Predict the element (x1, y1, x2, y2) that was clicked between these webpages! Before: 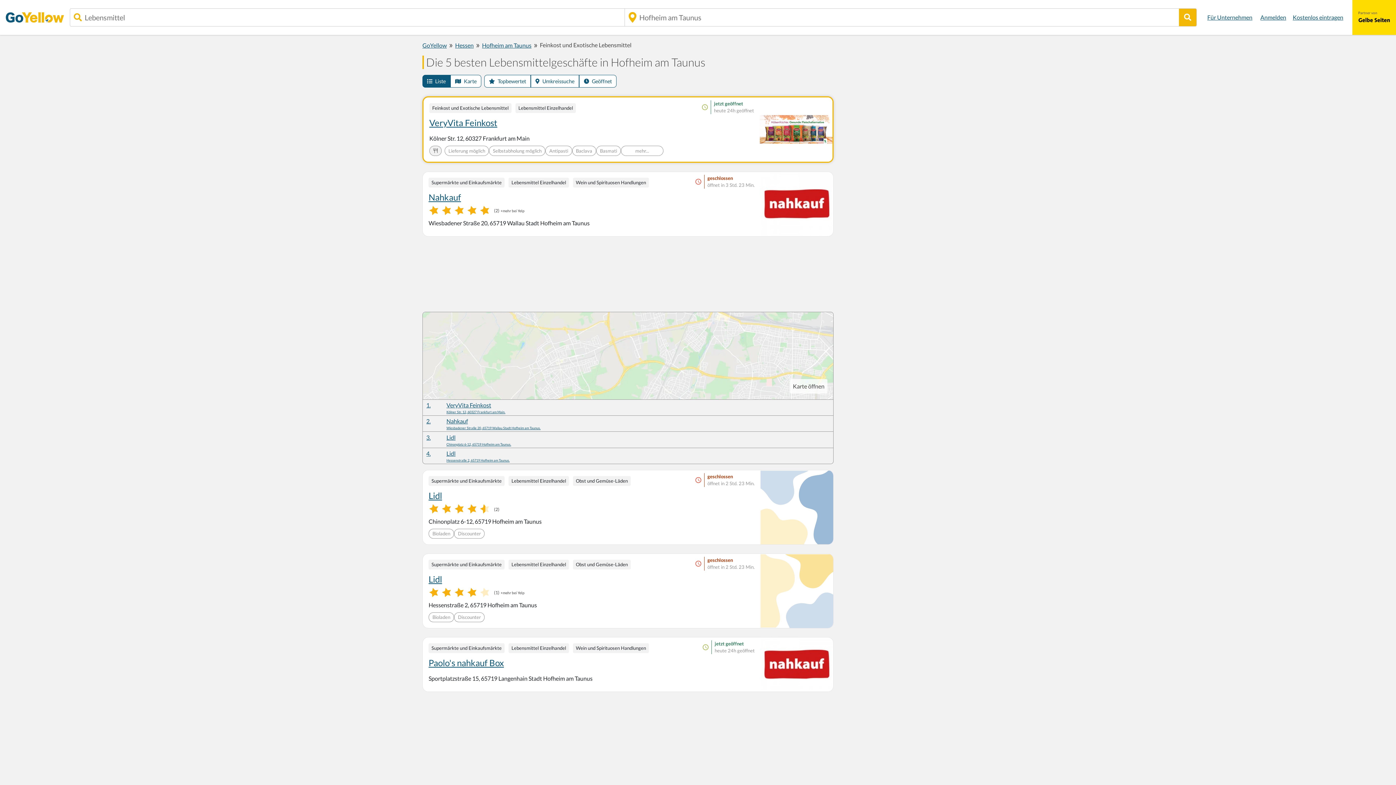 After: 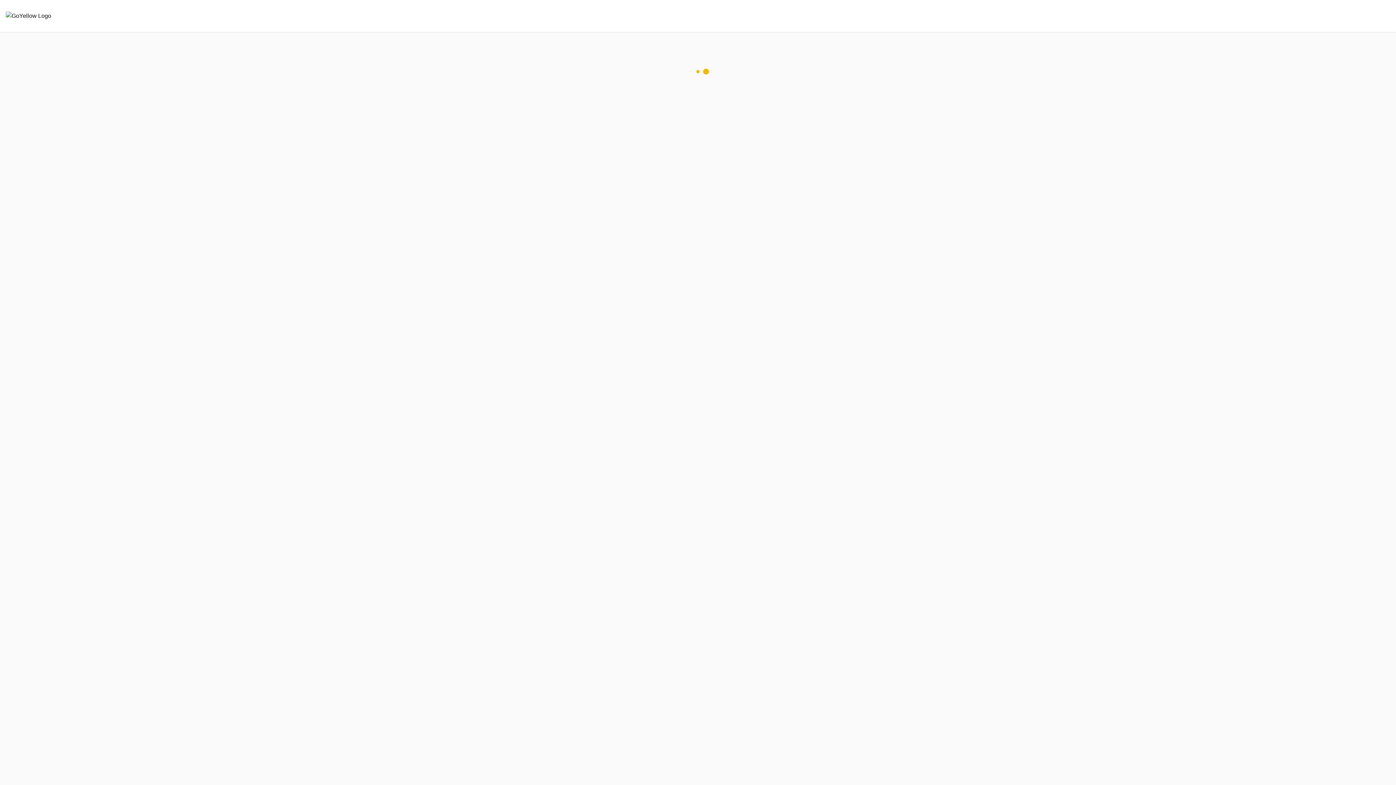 Action: bbox: (1289, 9, 1346, 25) label: Kostenlos eintragen